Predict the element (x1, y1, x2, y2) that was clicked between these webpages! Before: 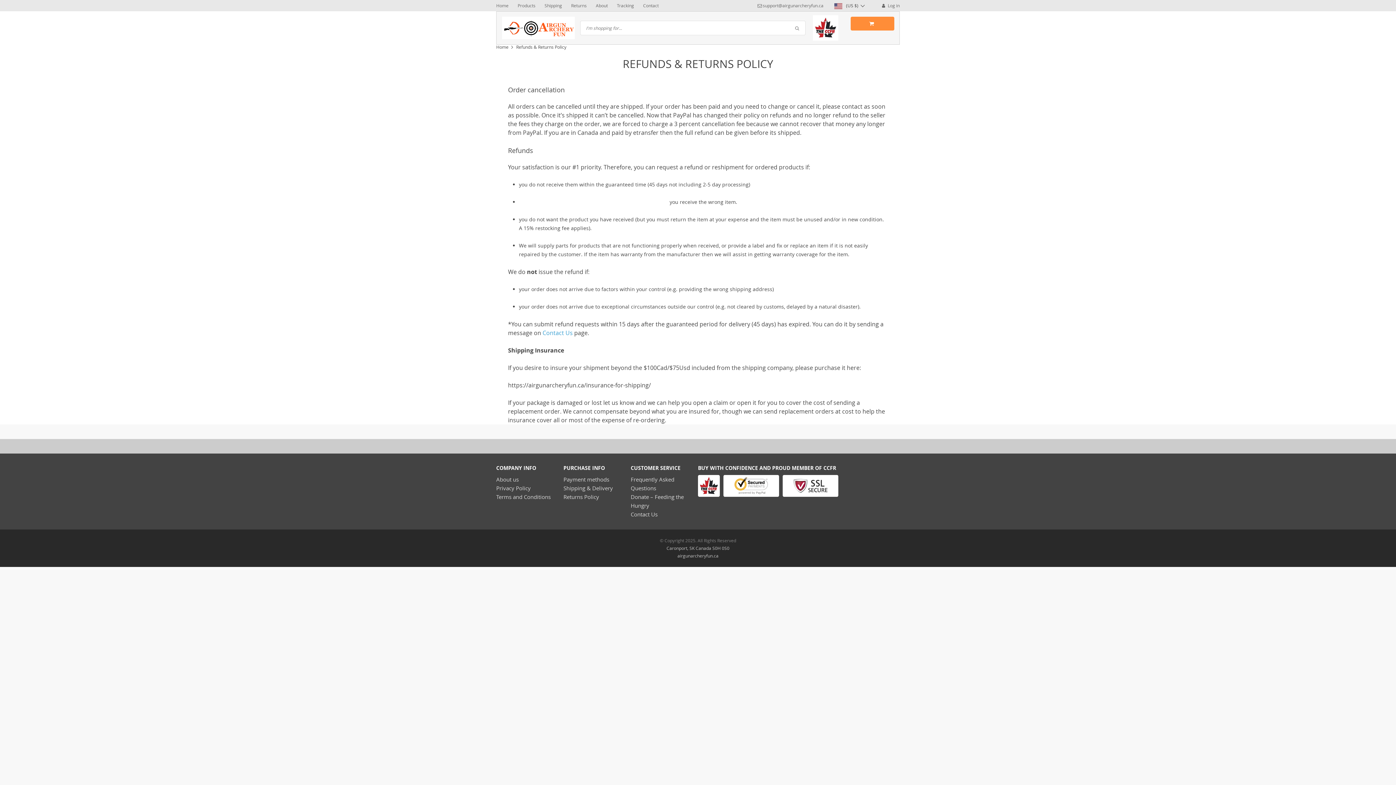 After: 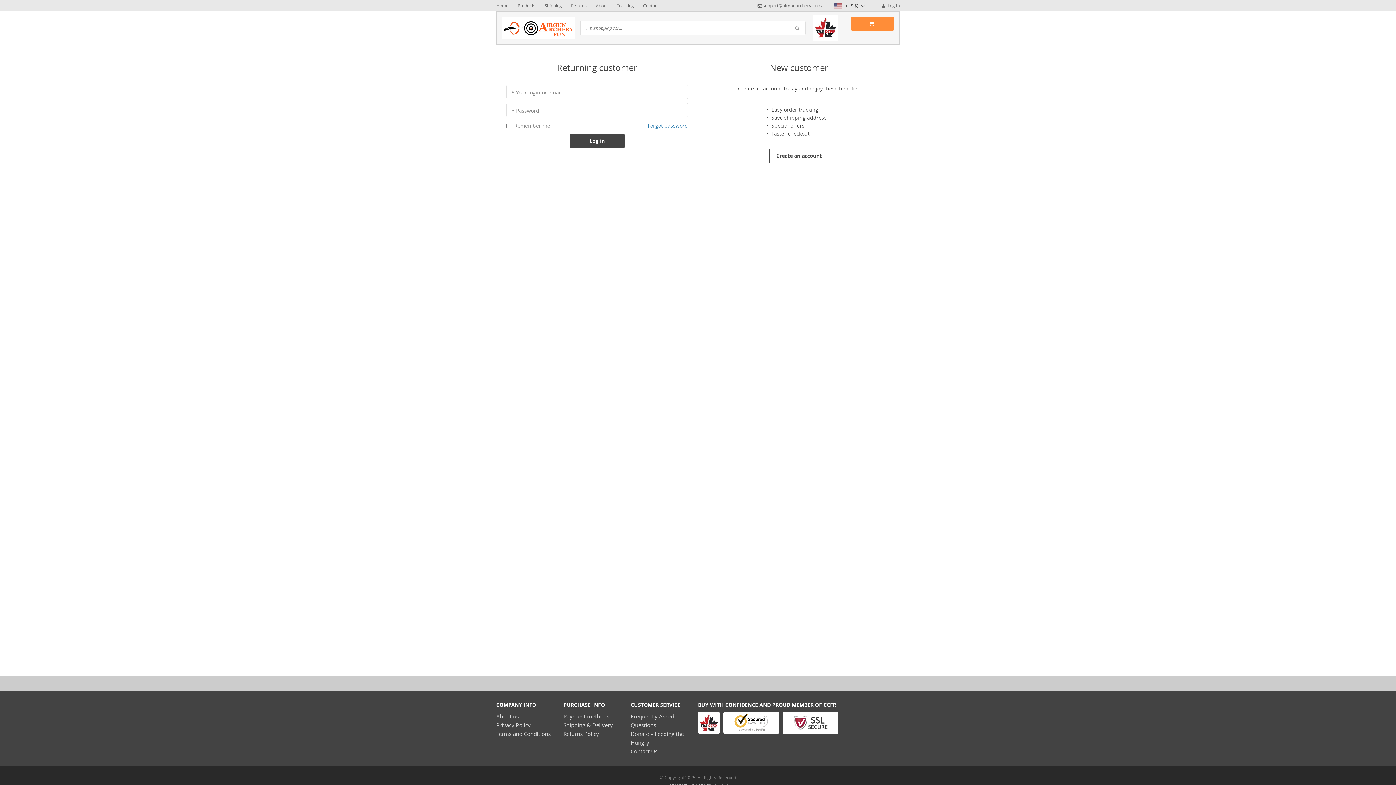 Action: label:  Log in bbox: (880, 2, 900, 8)